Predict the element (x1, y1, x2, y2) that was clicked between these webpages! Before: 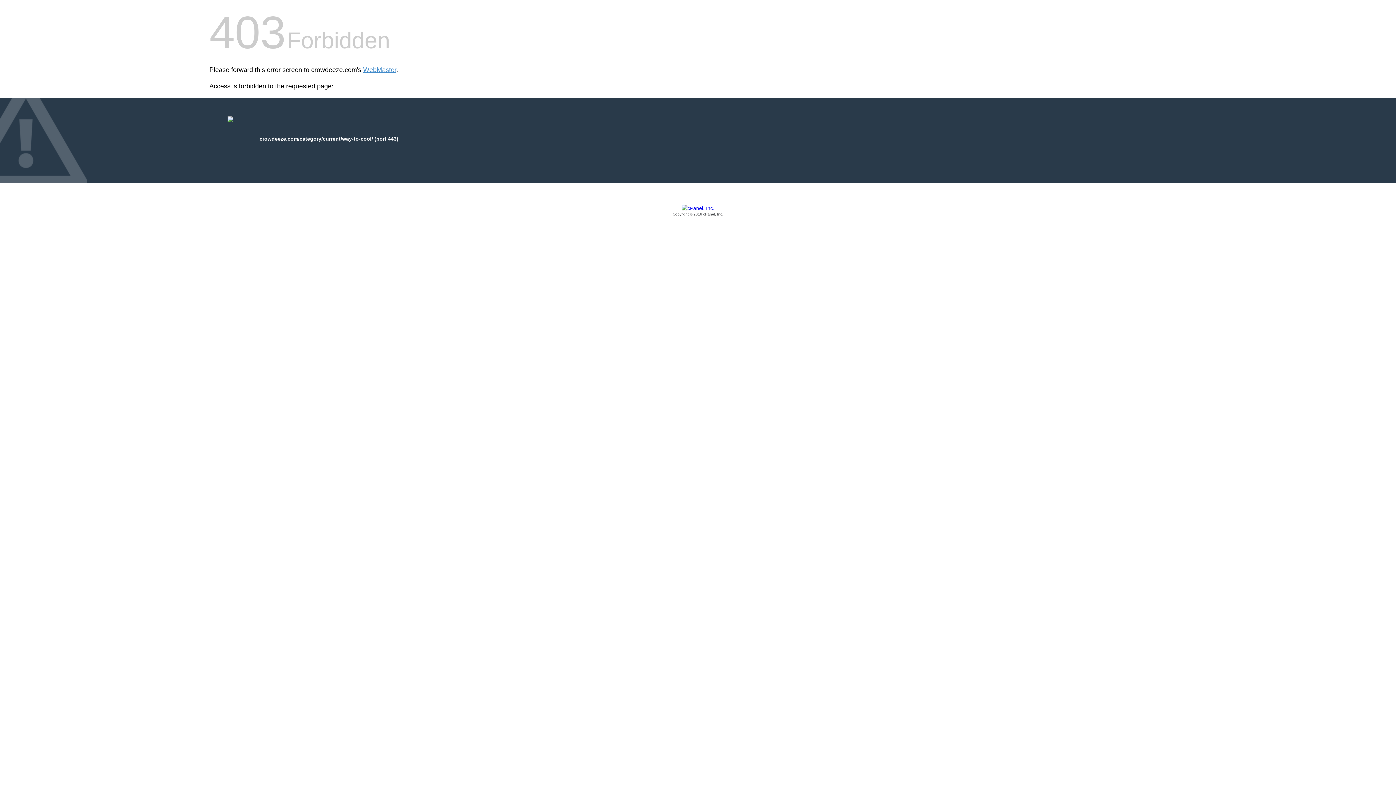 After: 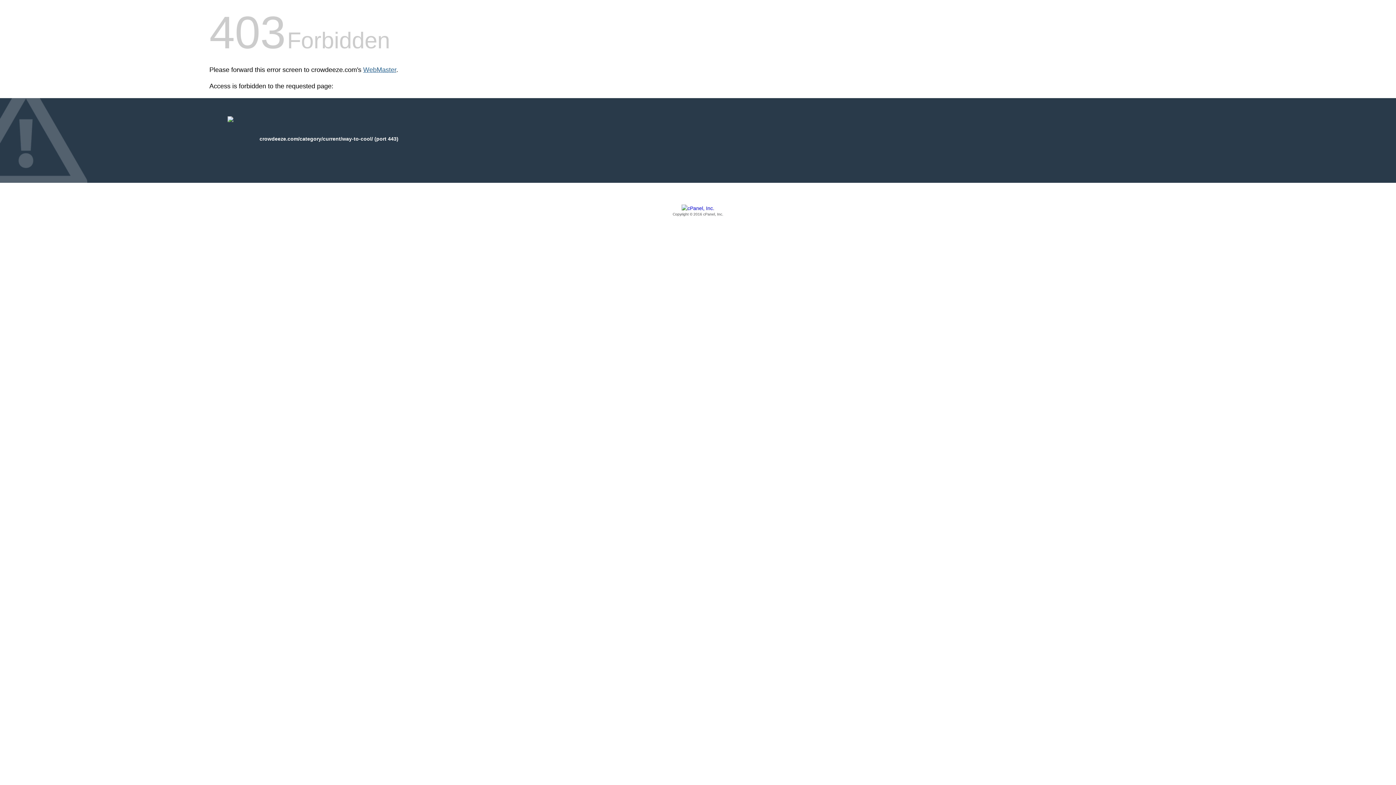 Action: bbox: (363, 66, 396, 73) label: WebMaster